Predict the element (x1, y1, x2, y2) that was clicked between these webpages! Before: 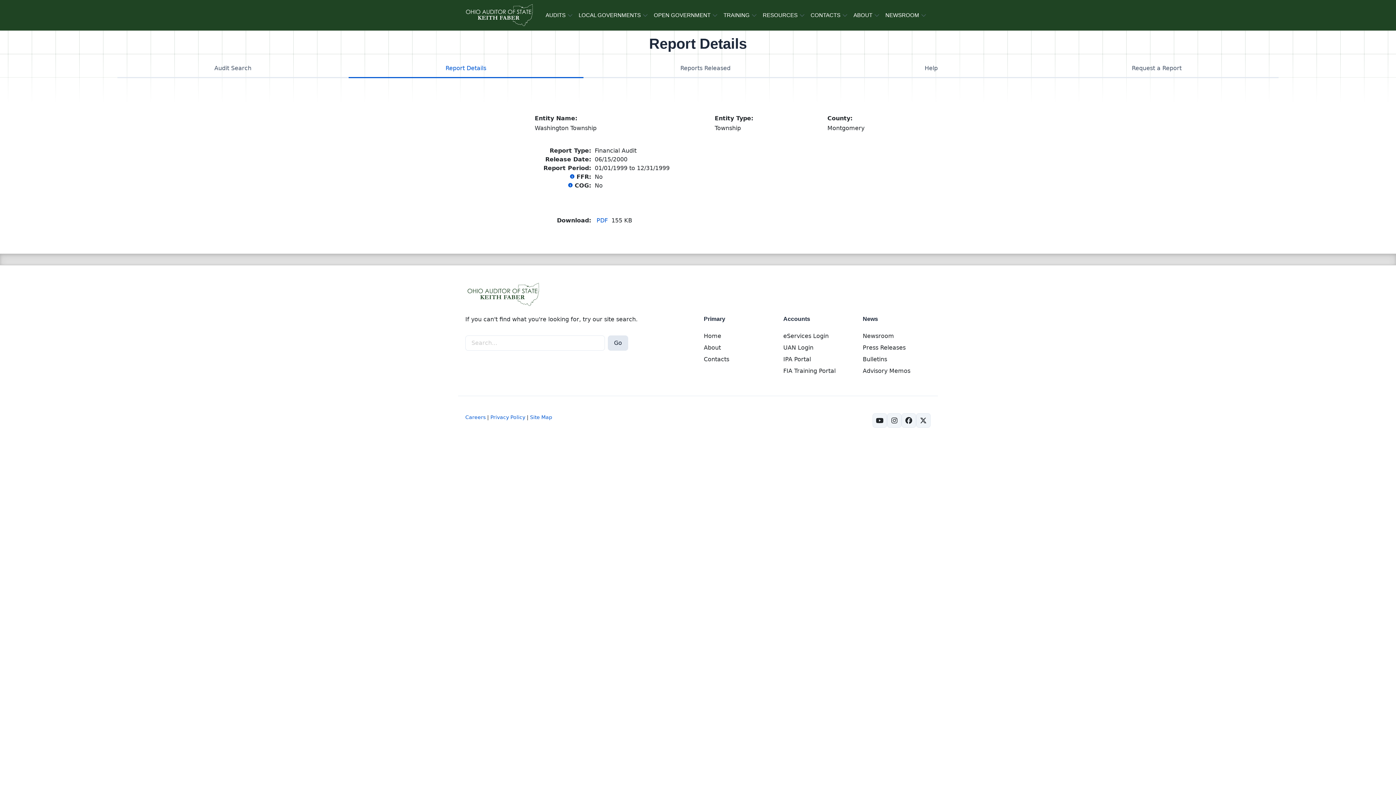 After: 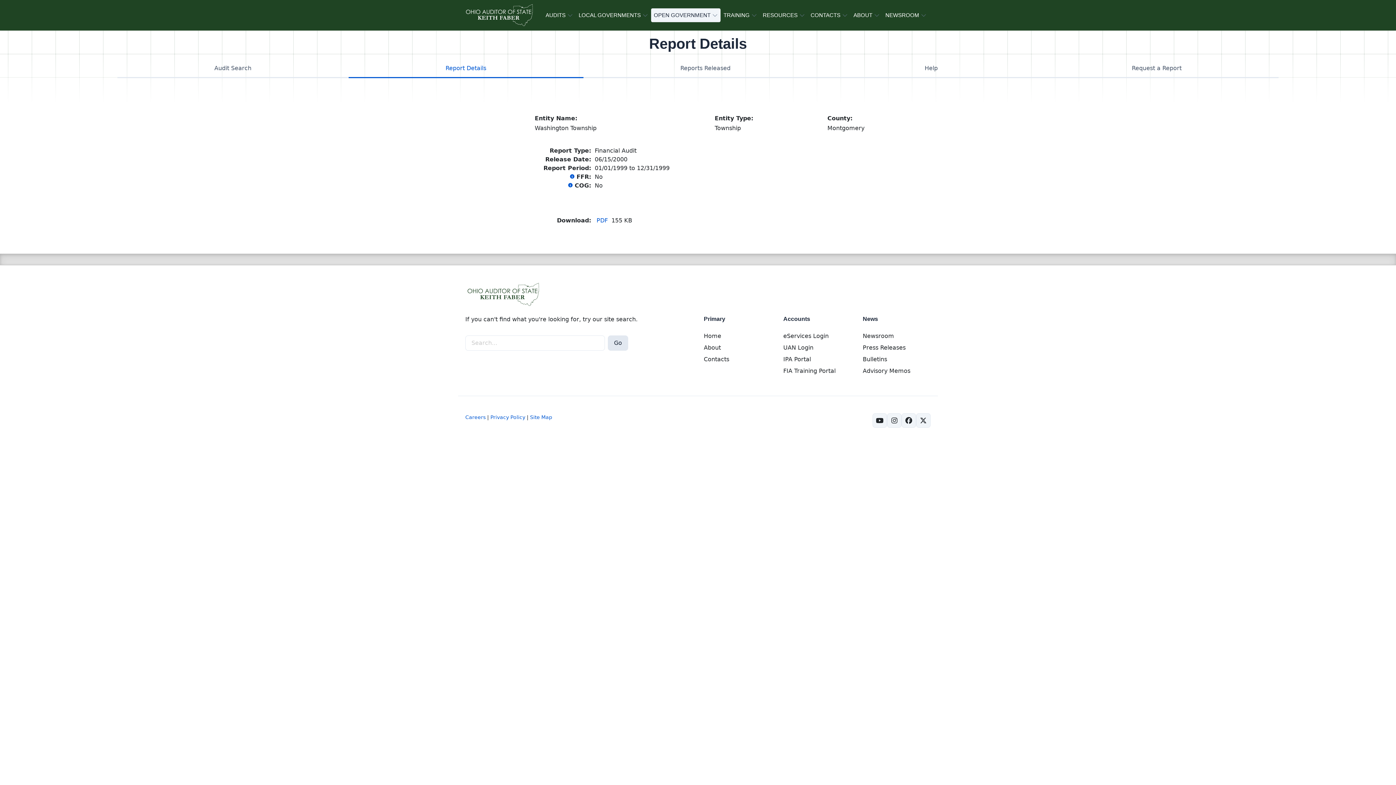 Action: label: OPEN GOVERNMENT bbox: (651, 8, 720, 22)